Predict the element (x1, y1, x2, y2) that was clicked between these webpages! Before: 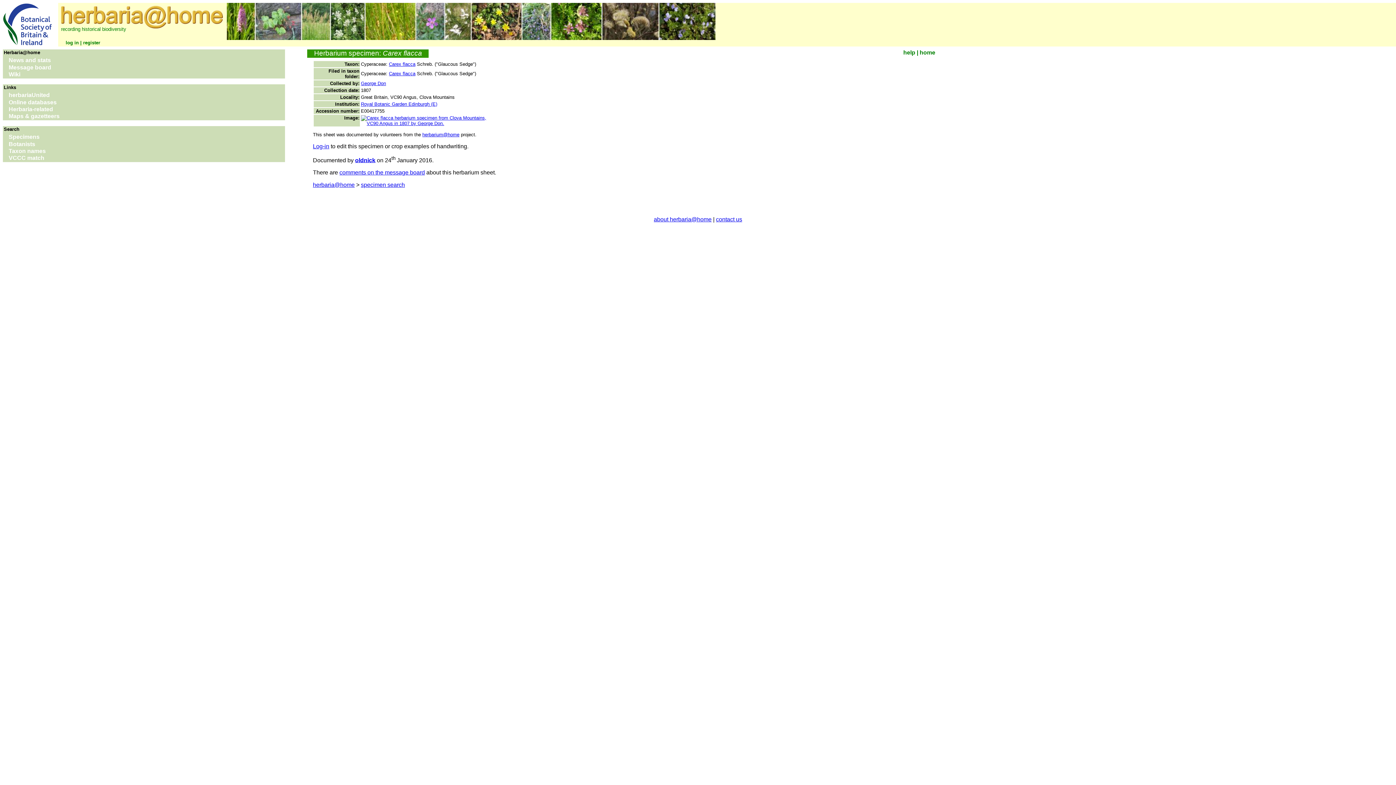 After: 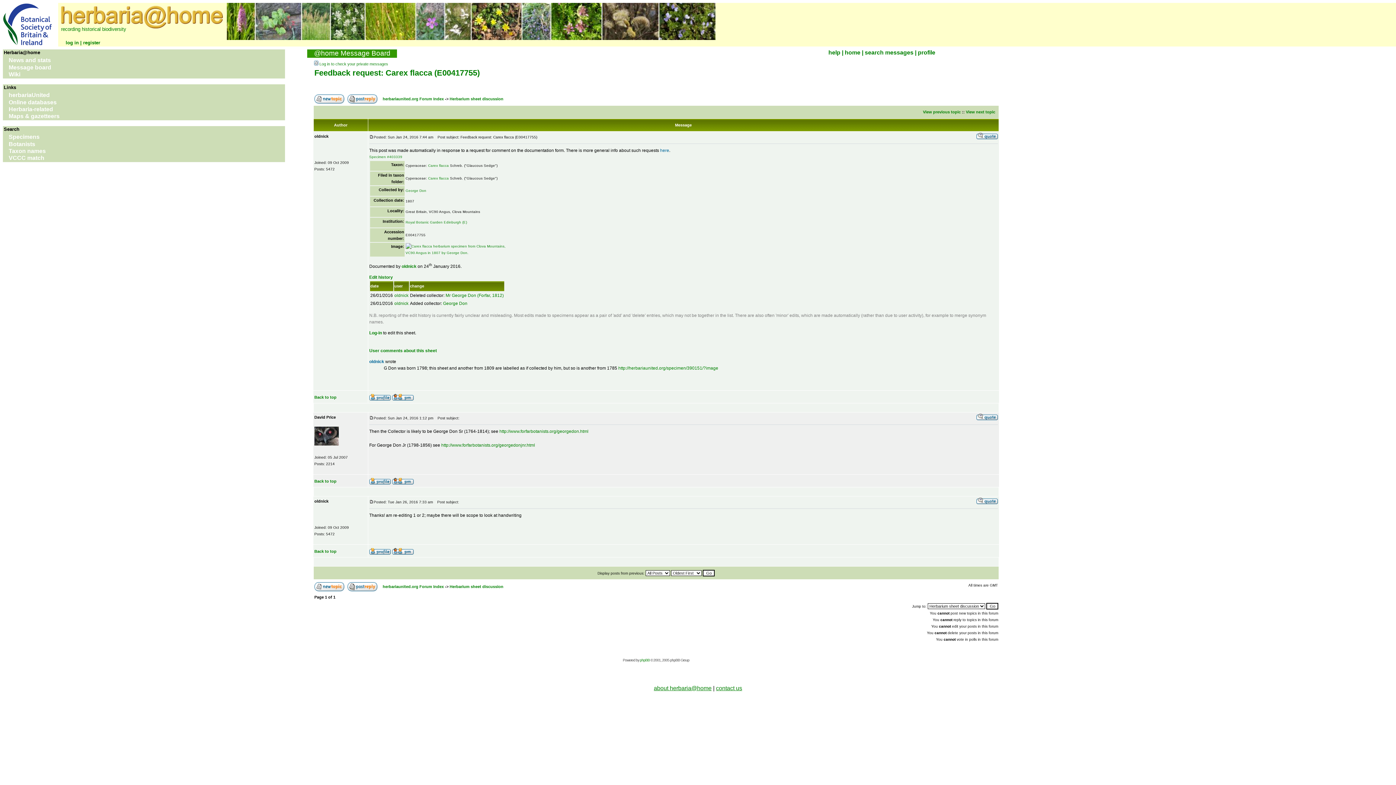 Action: label: comments on the message board bbox: (339, 169, 425, 175)